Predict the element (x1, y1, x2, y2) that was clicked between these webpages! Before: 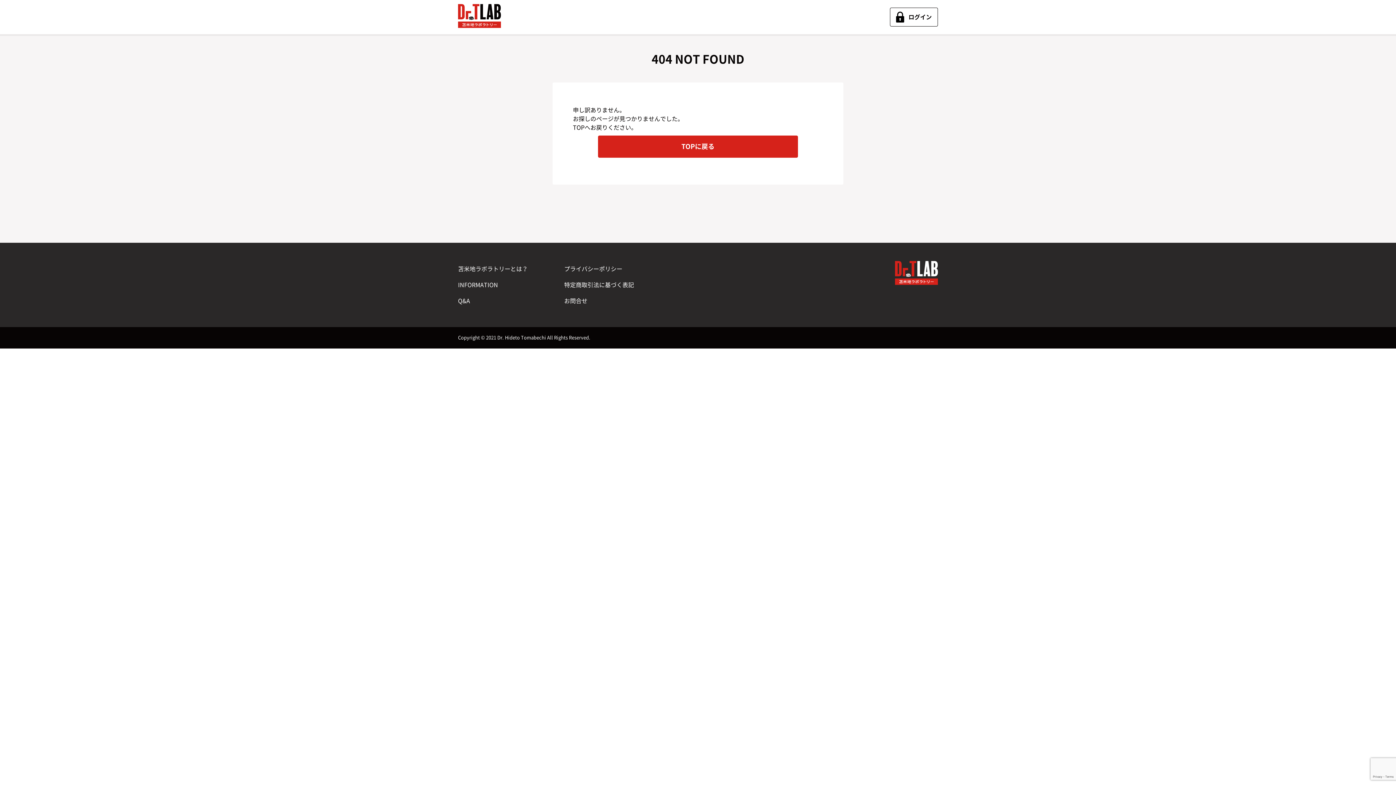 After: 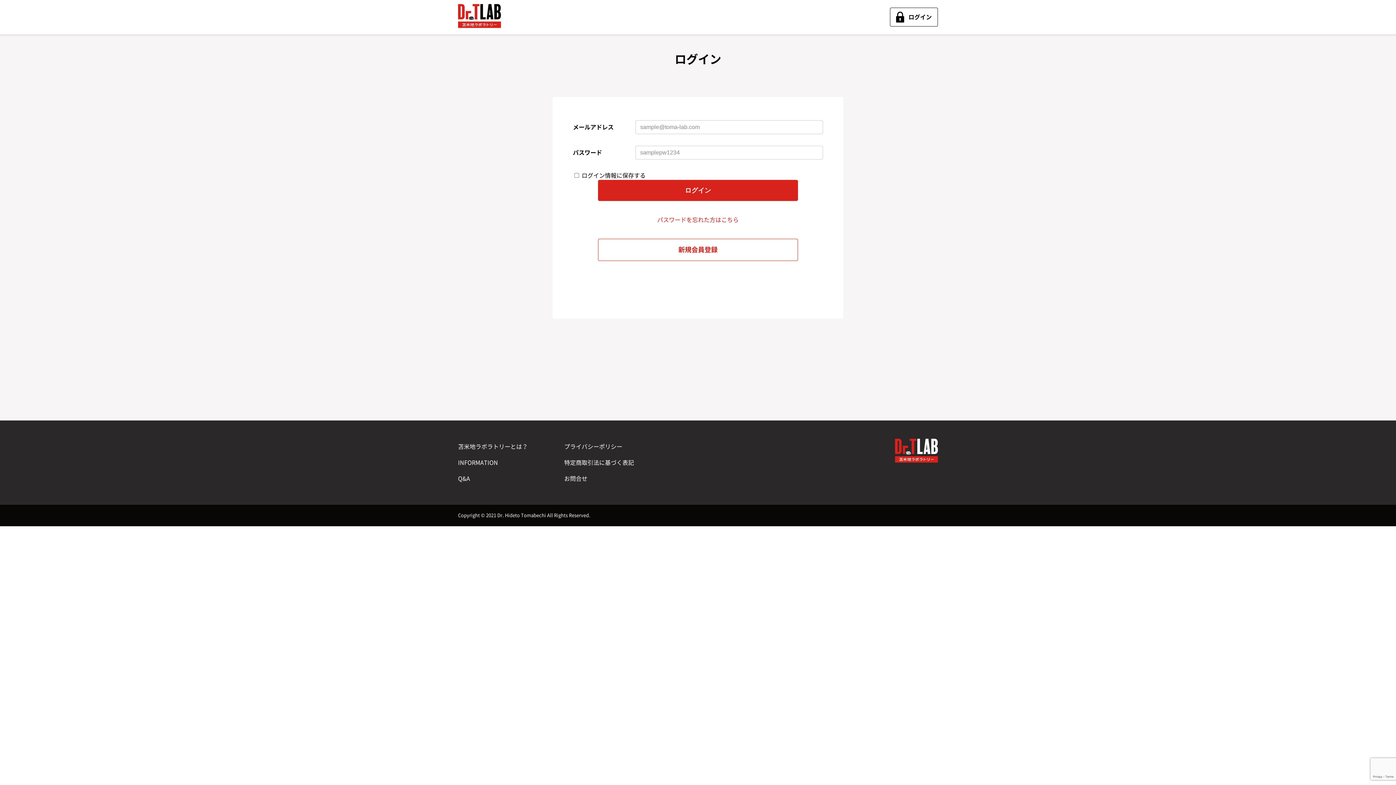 Action: bbox: (890, 7, 938, 26) label: ログイン